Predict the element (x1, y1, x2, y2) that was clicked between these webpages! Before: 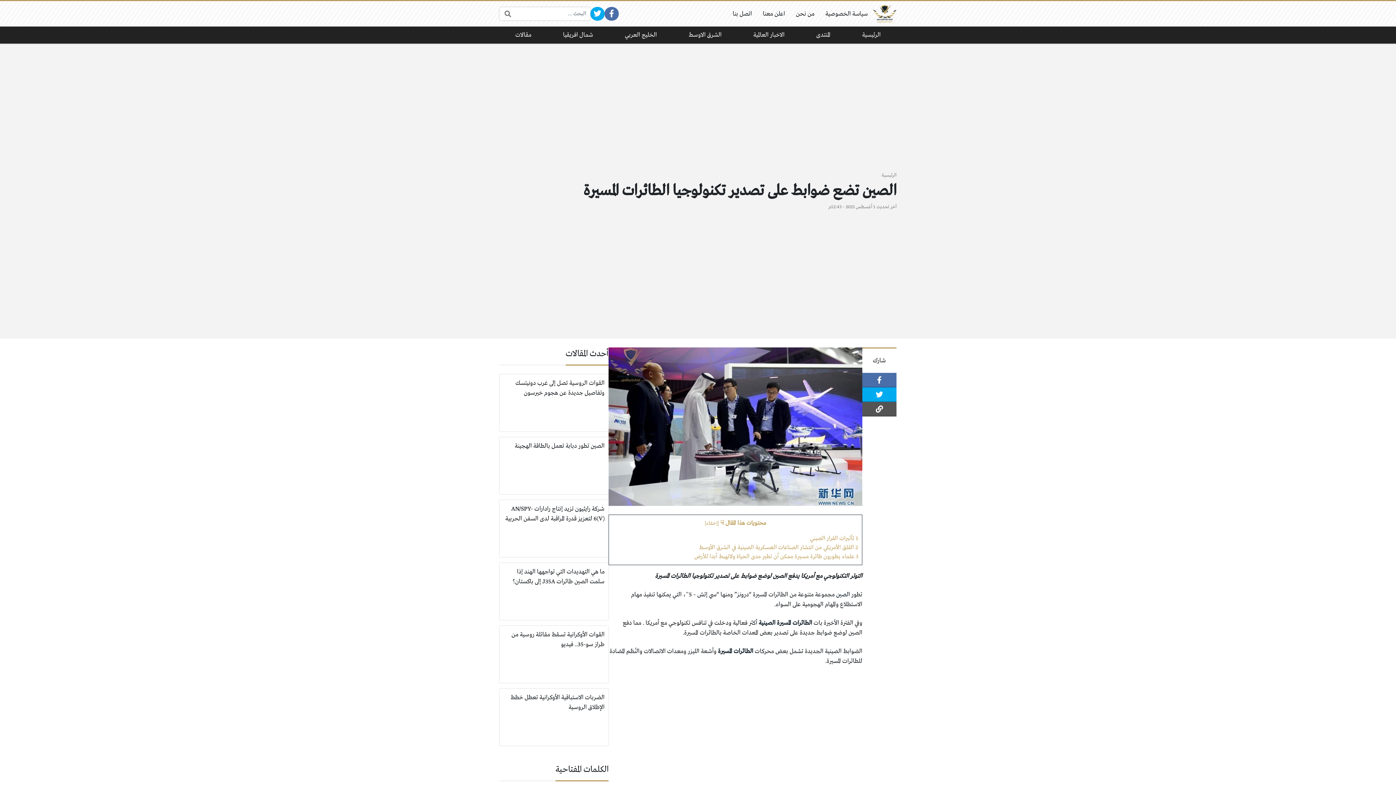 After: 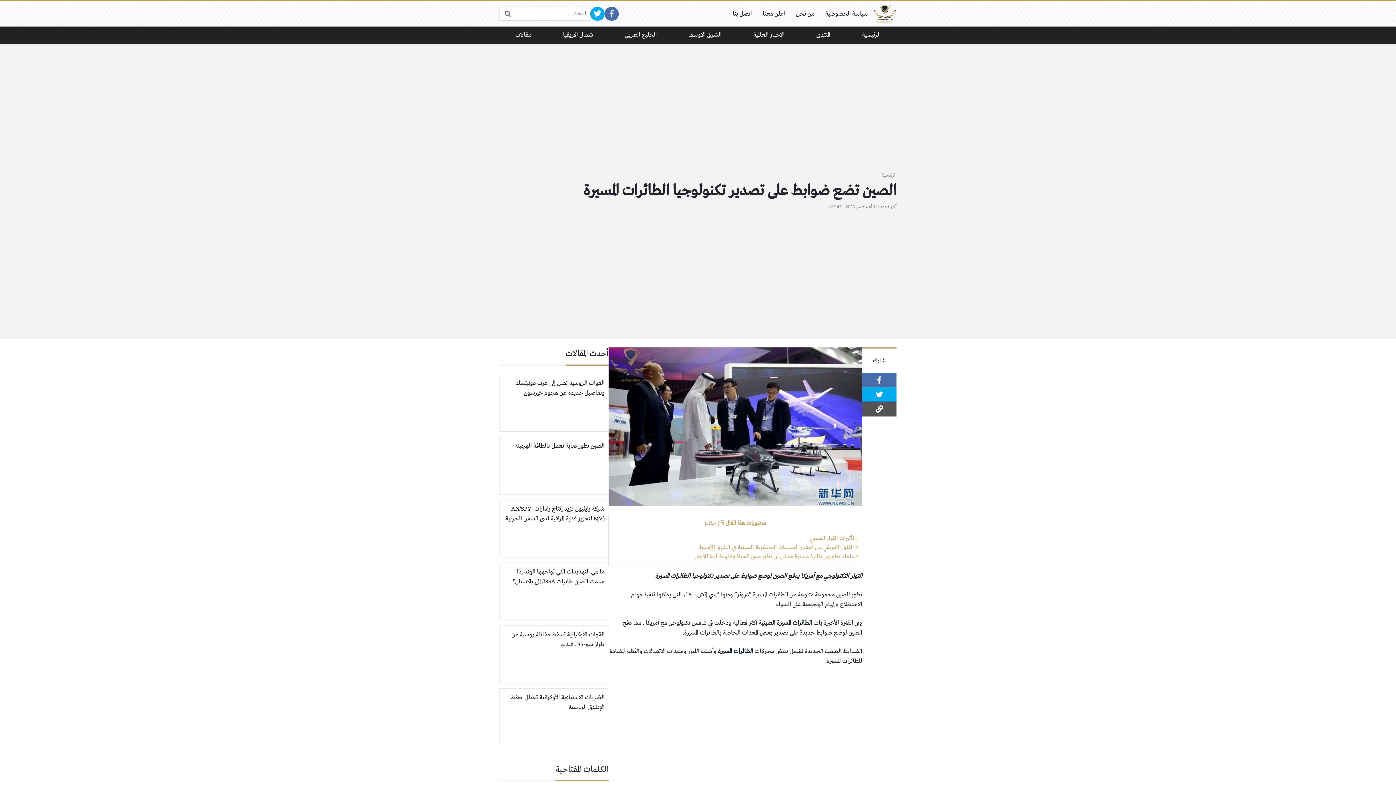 Action: bbox: (862, 373, 896, 387)